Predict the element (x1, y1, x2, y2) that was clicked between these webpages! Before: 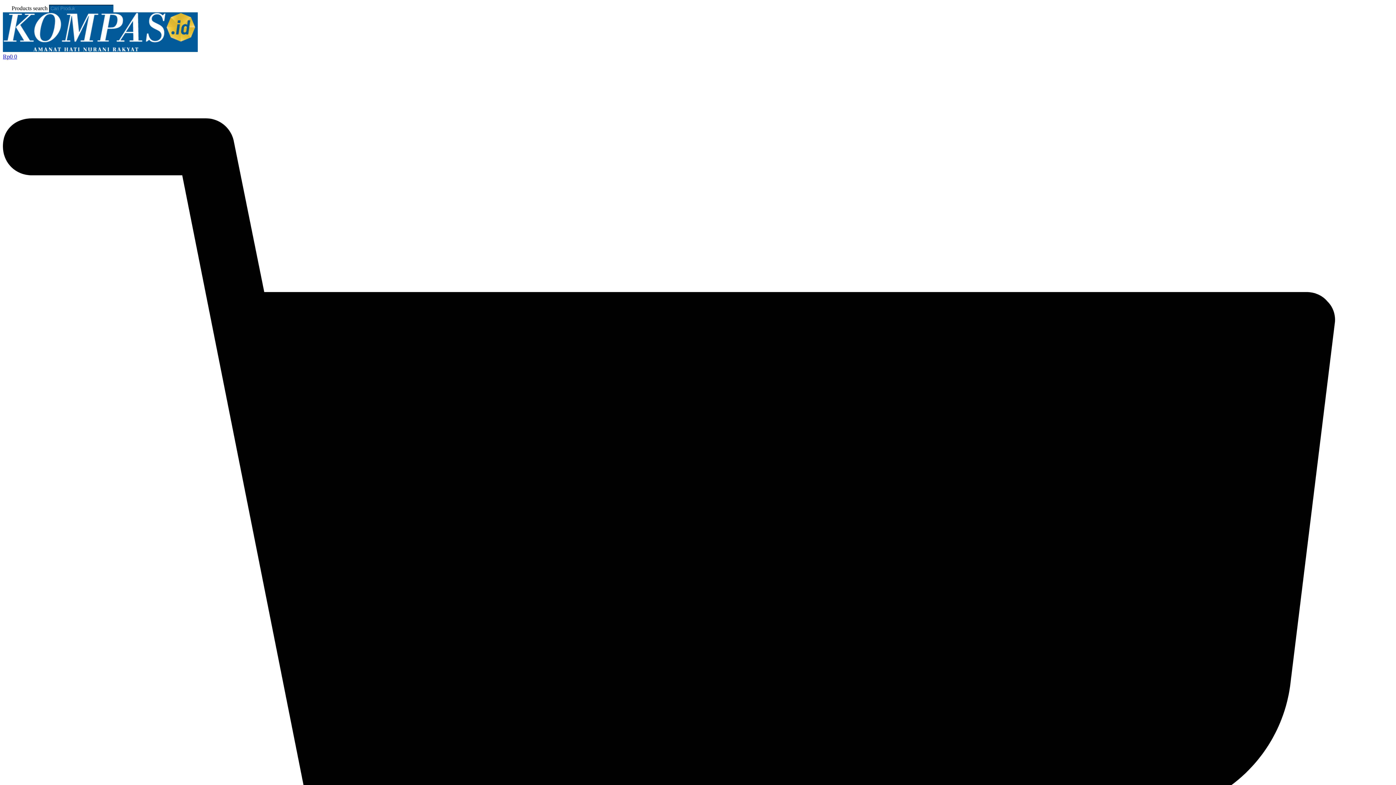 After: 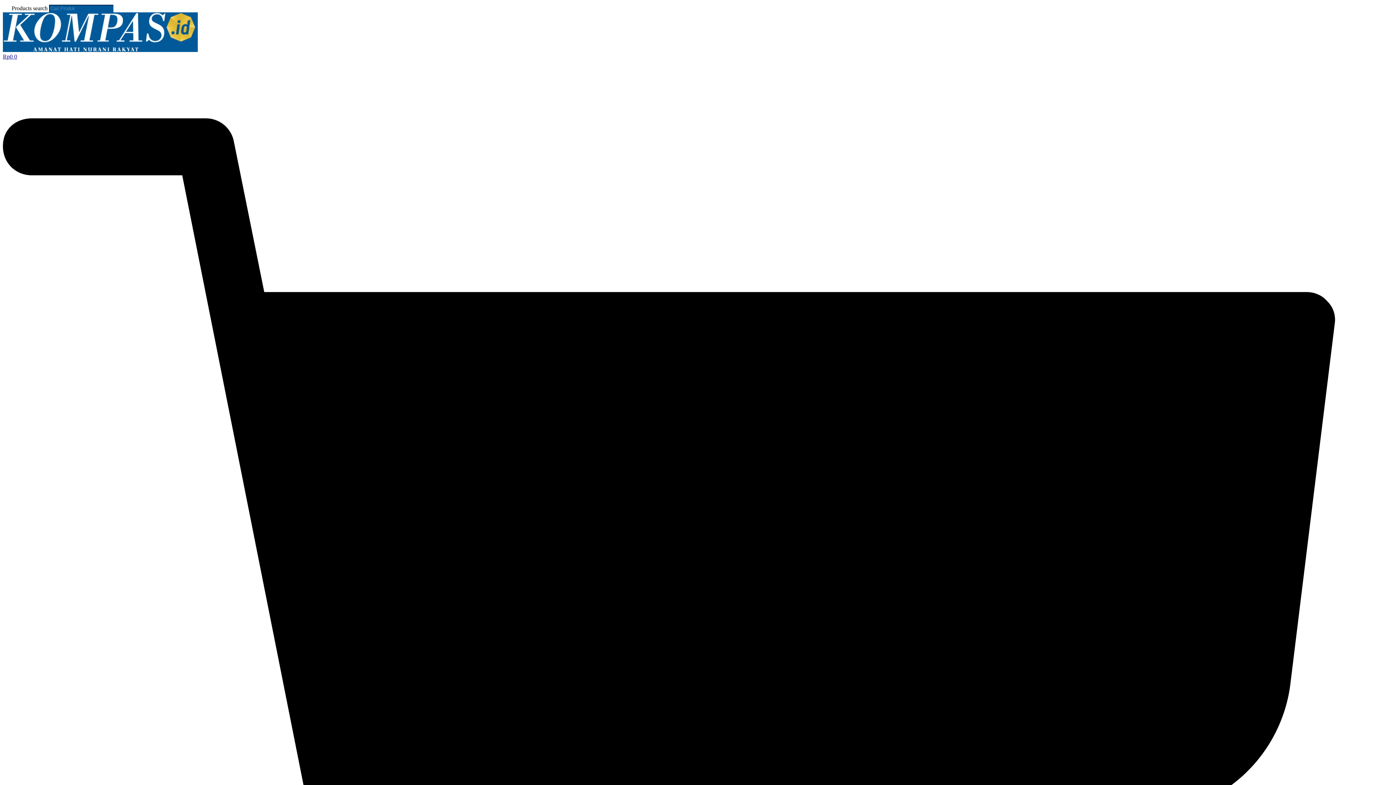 Action: bbox: (2, 53, 1393, 1458) label: Rp0 0  Cart